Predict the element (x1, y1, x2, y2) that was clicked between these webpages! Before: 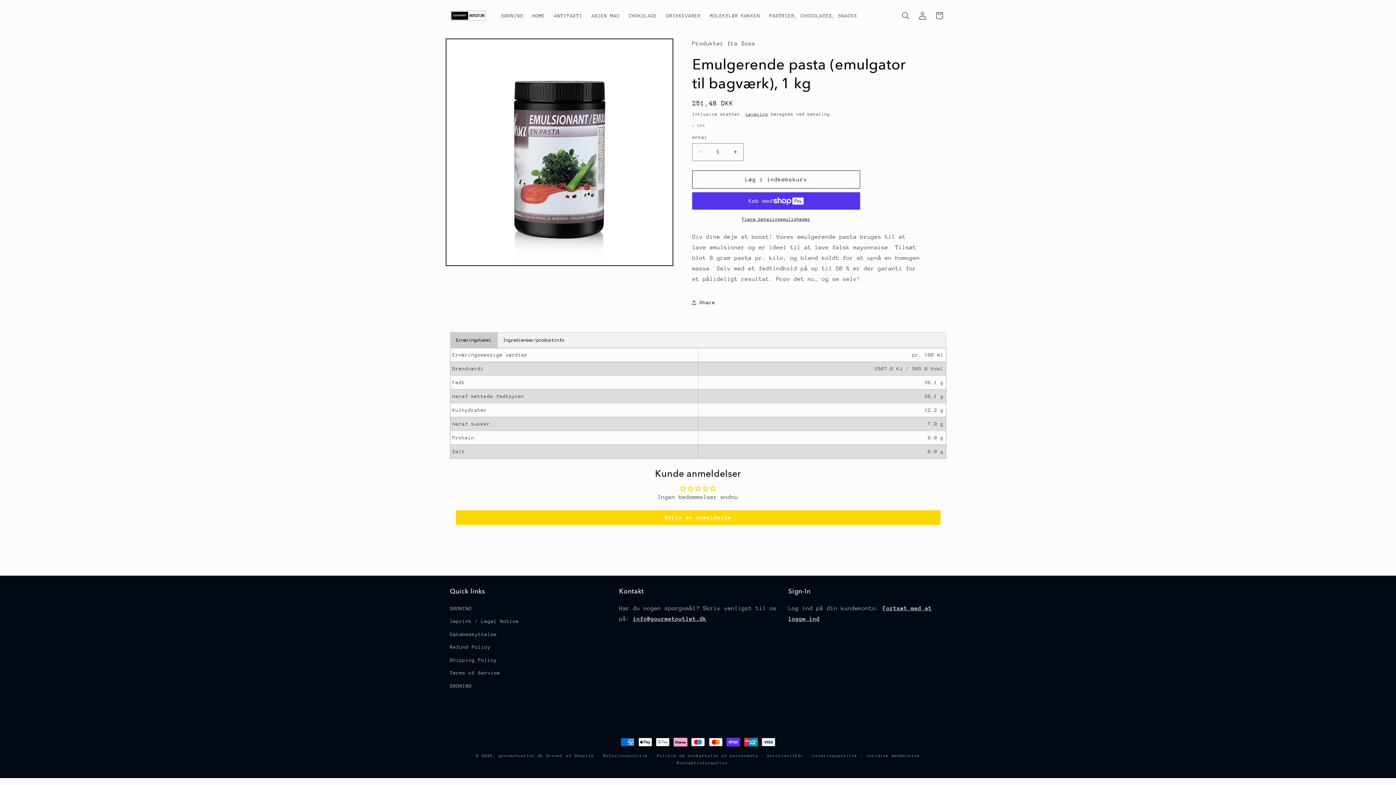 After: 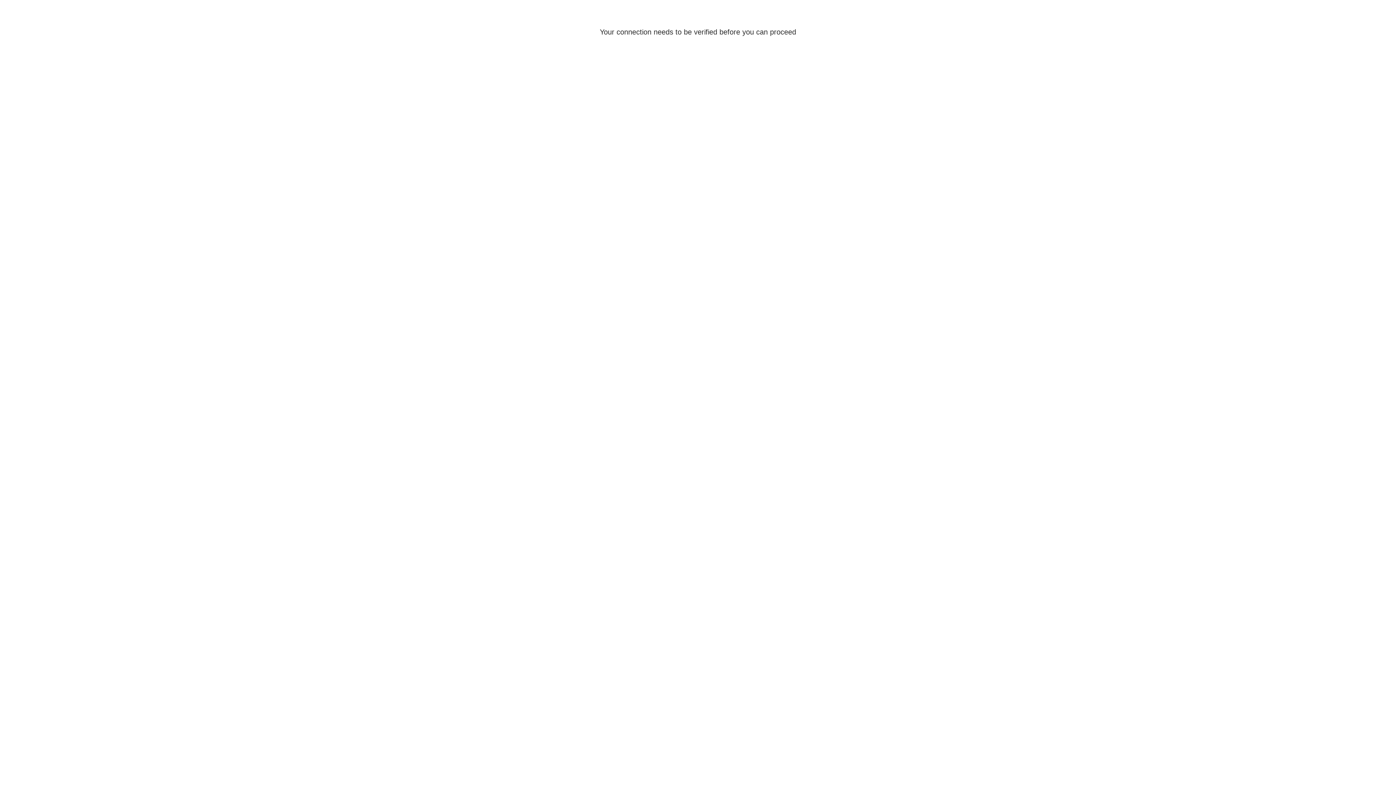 Action: bbox: (914, 7, 931, 24) label: Log ind